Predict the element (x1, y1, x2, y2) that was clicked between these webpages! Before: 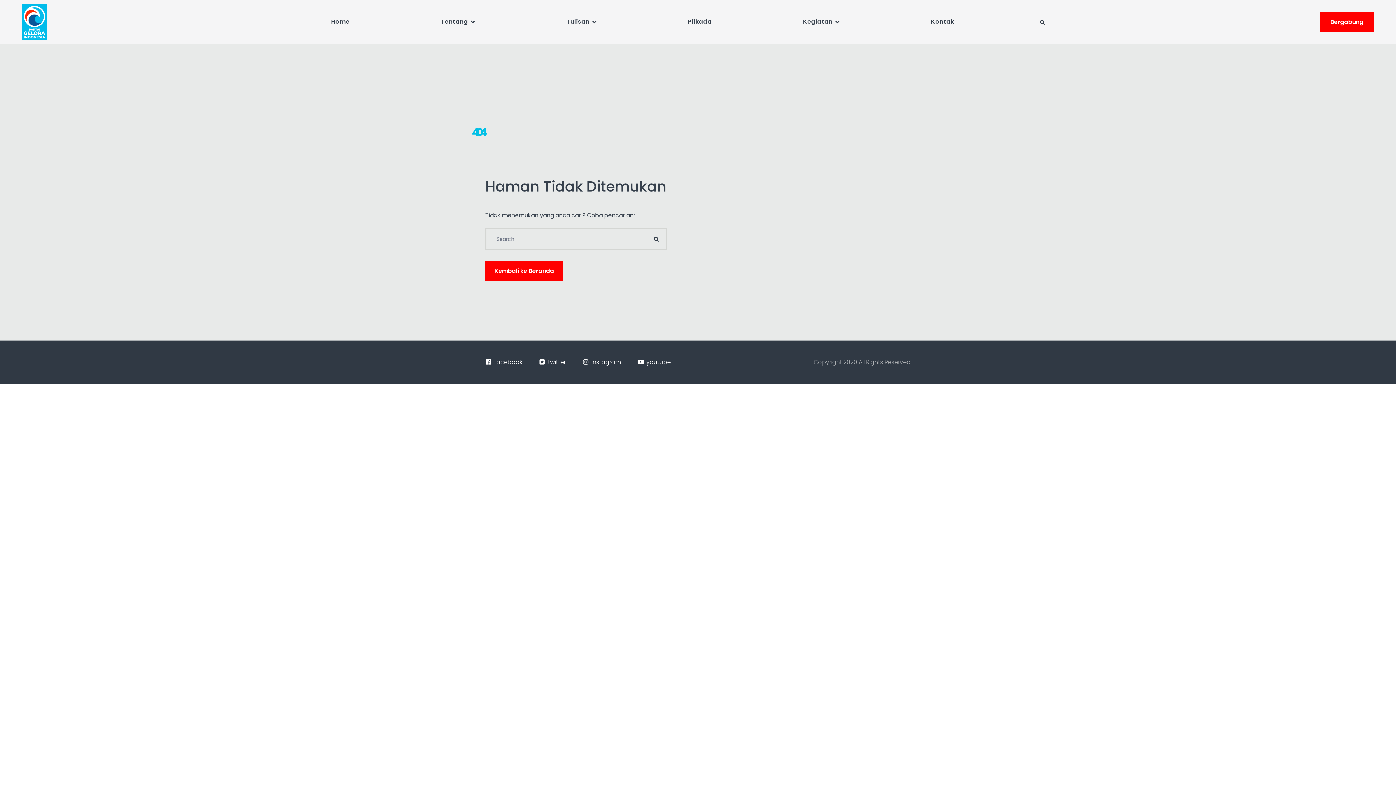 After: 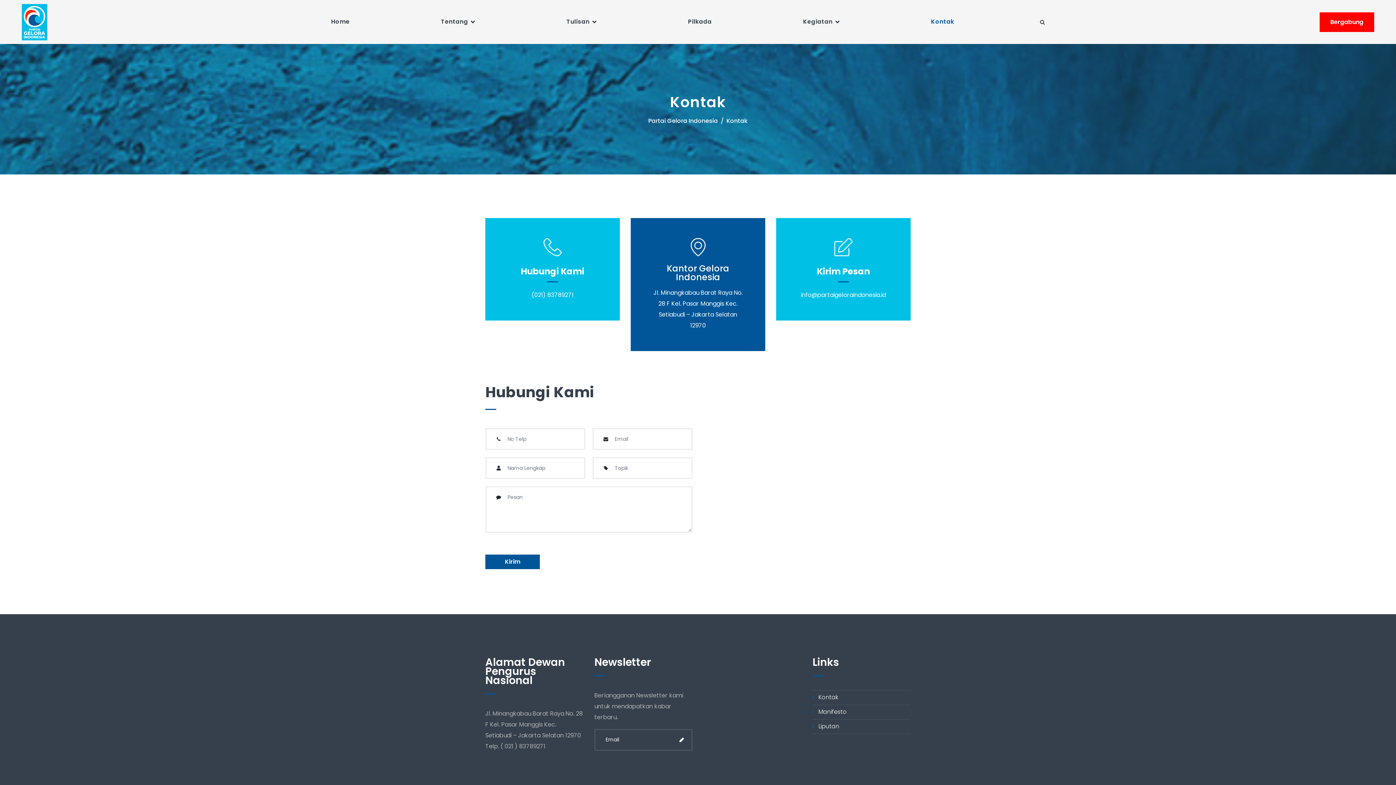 Action: label: Kontak bbox: (931, 0, 954, 43)